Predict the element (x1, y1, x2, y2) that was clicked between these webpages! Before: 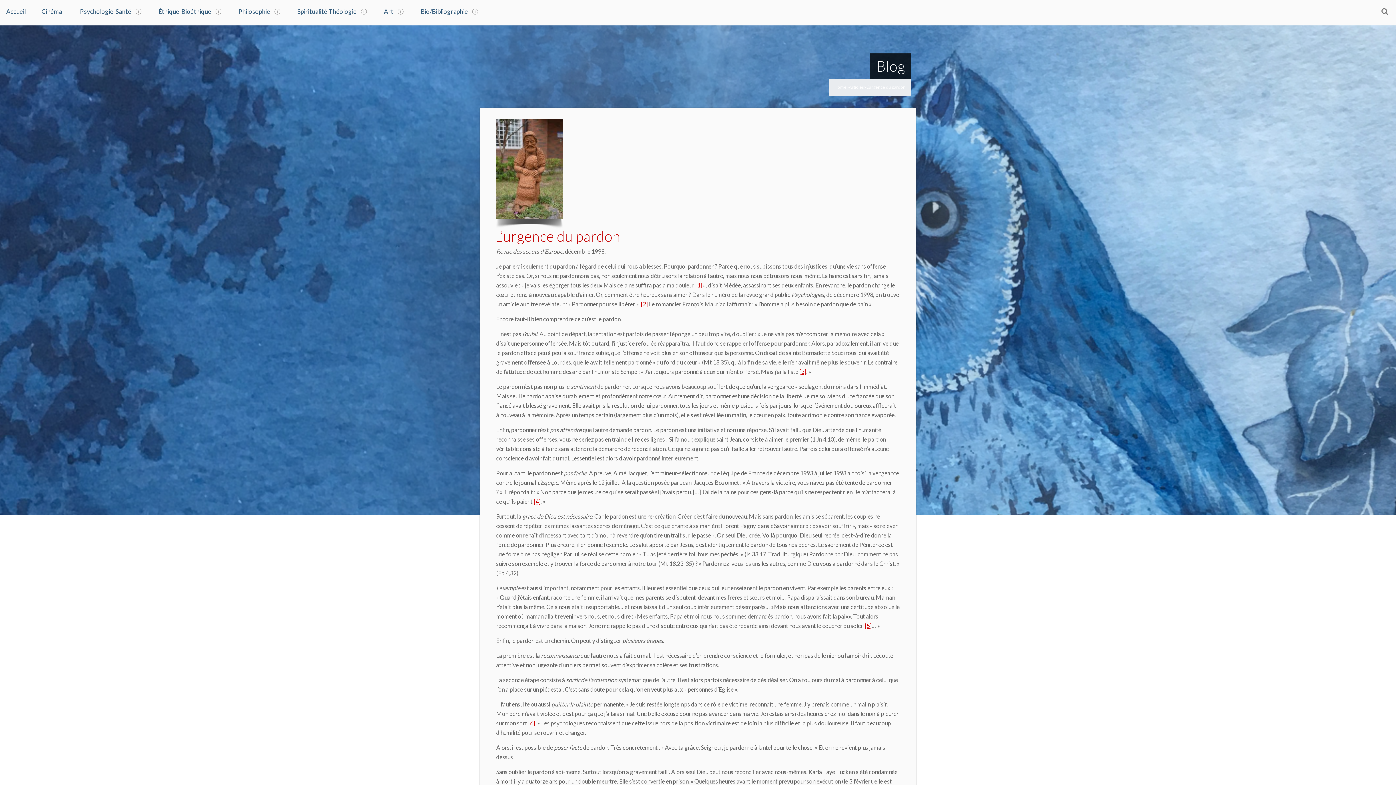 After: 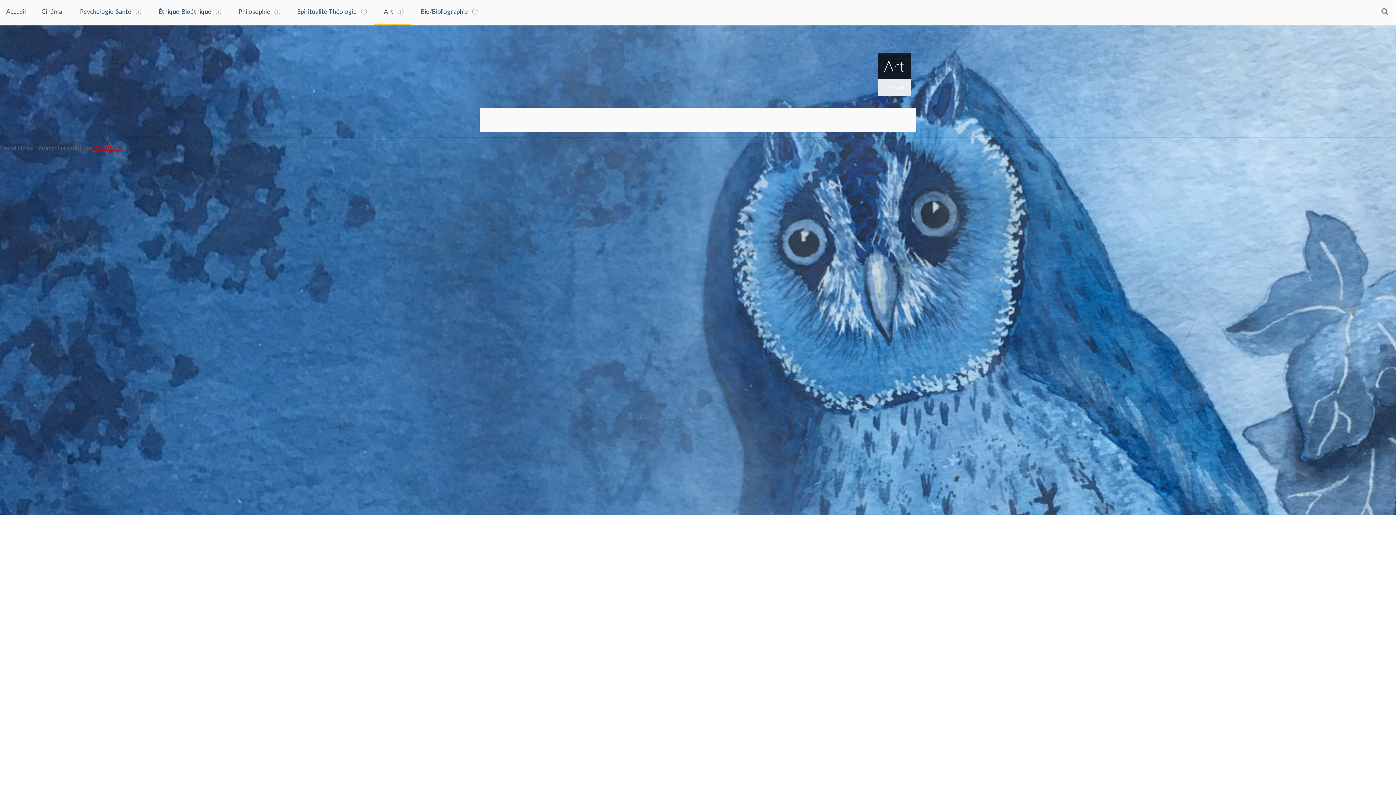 Action: bbox: (374, 0, 411, 24) label: Art